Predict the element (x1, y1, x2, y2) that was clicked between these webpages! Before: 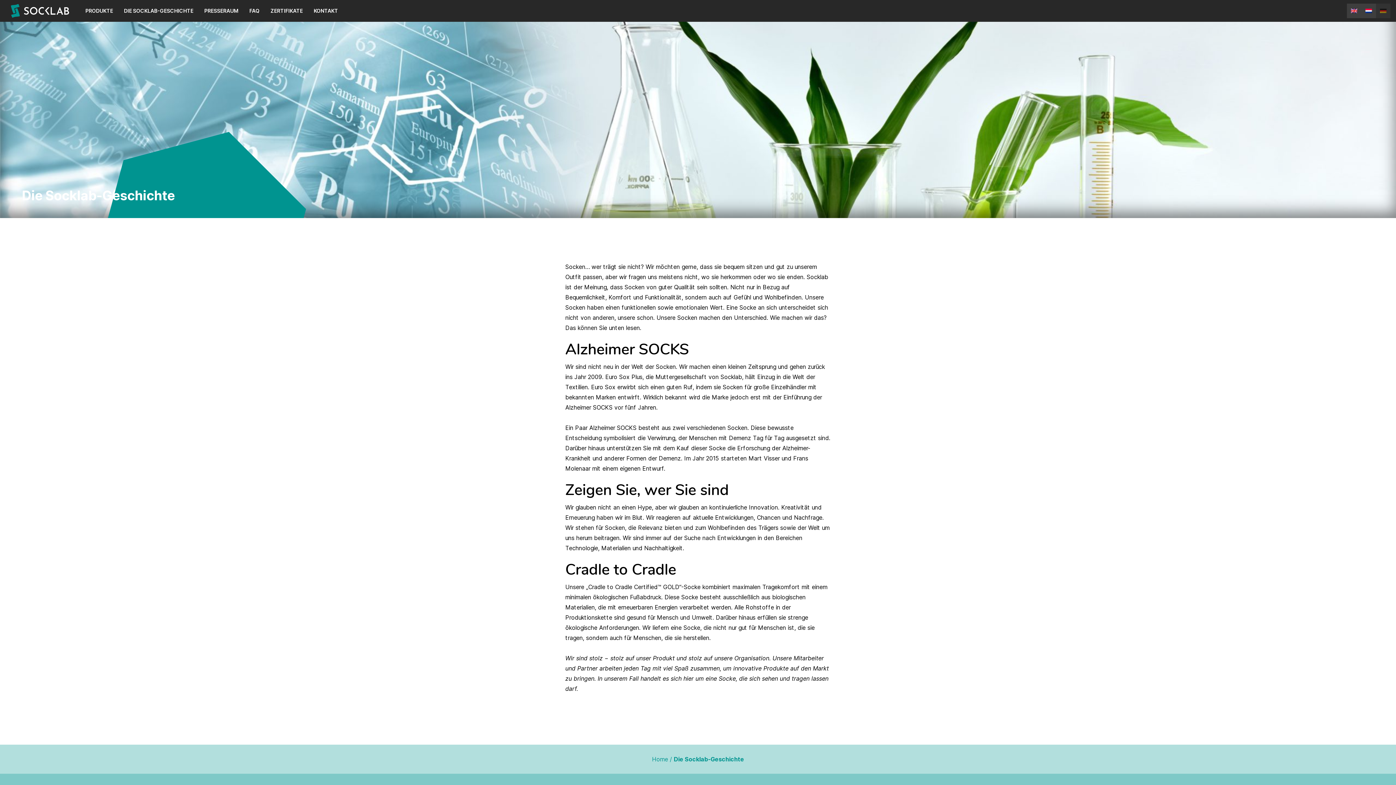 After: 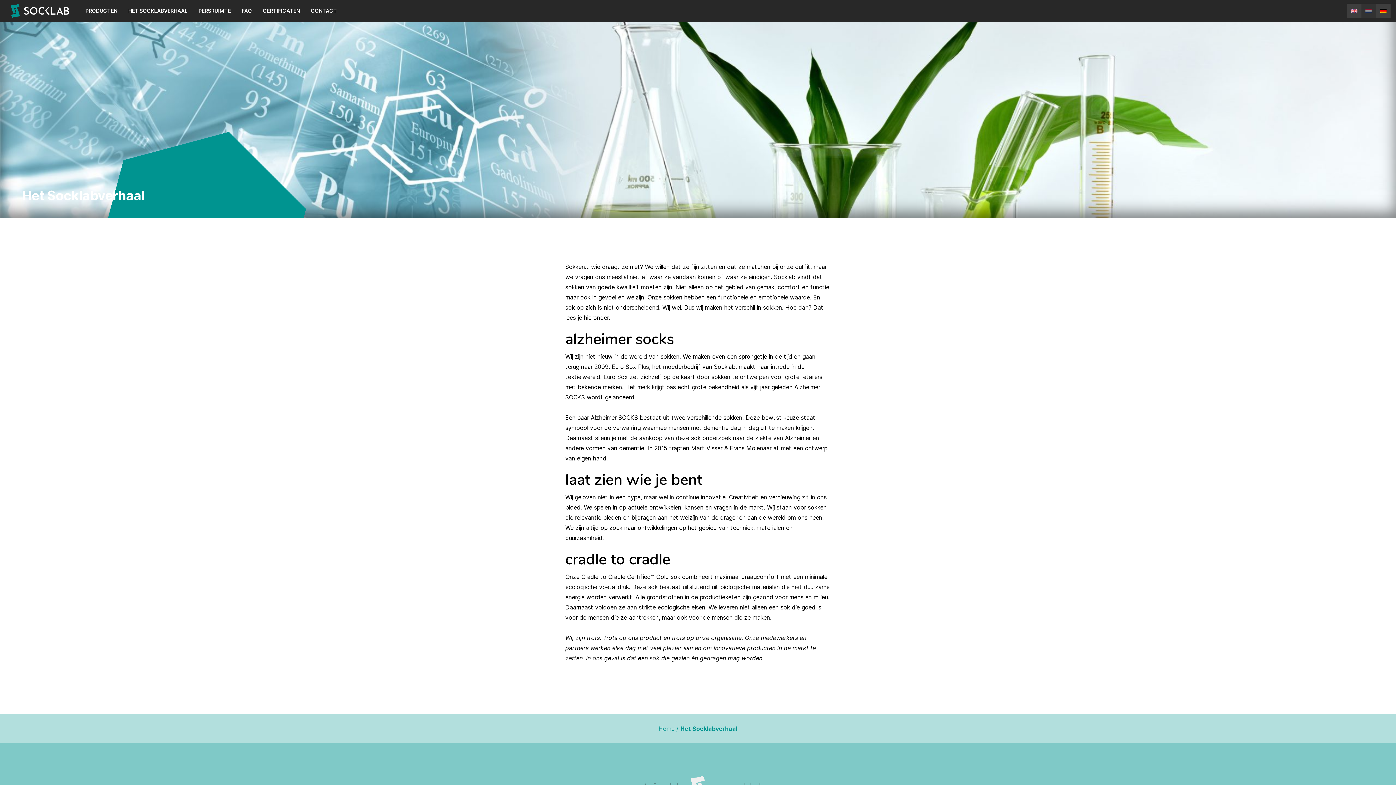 Action: bbox: (1361, 3, 1376, 18)